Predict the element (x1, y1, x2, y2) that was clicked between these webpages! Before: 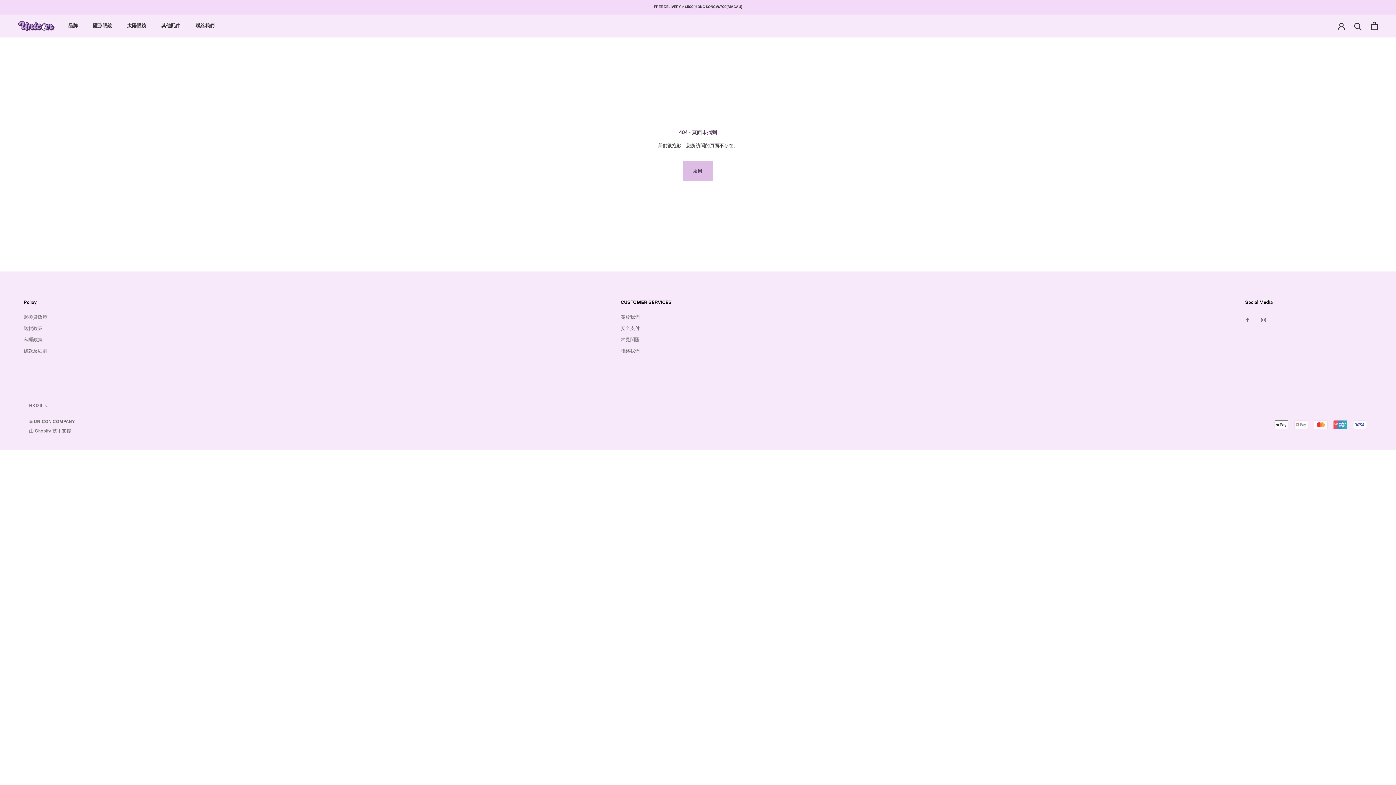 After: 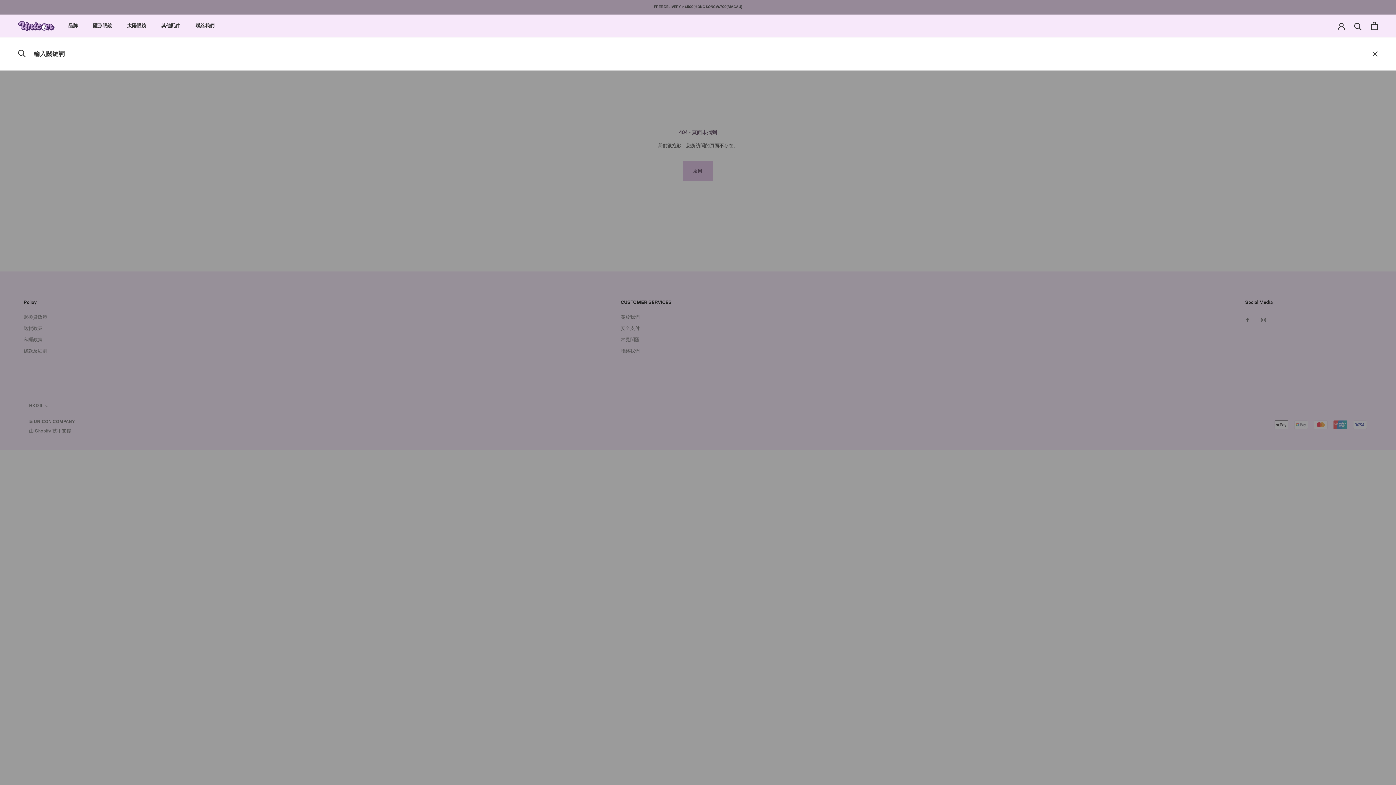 Action: label: 搜索 bbox: (1354, 22, 1362, 29)